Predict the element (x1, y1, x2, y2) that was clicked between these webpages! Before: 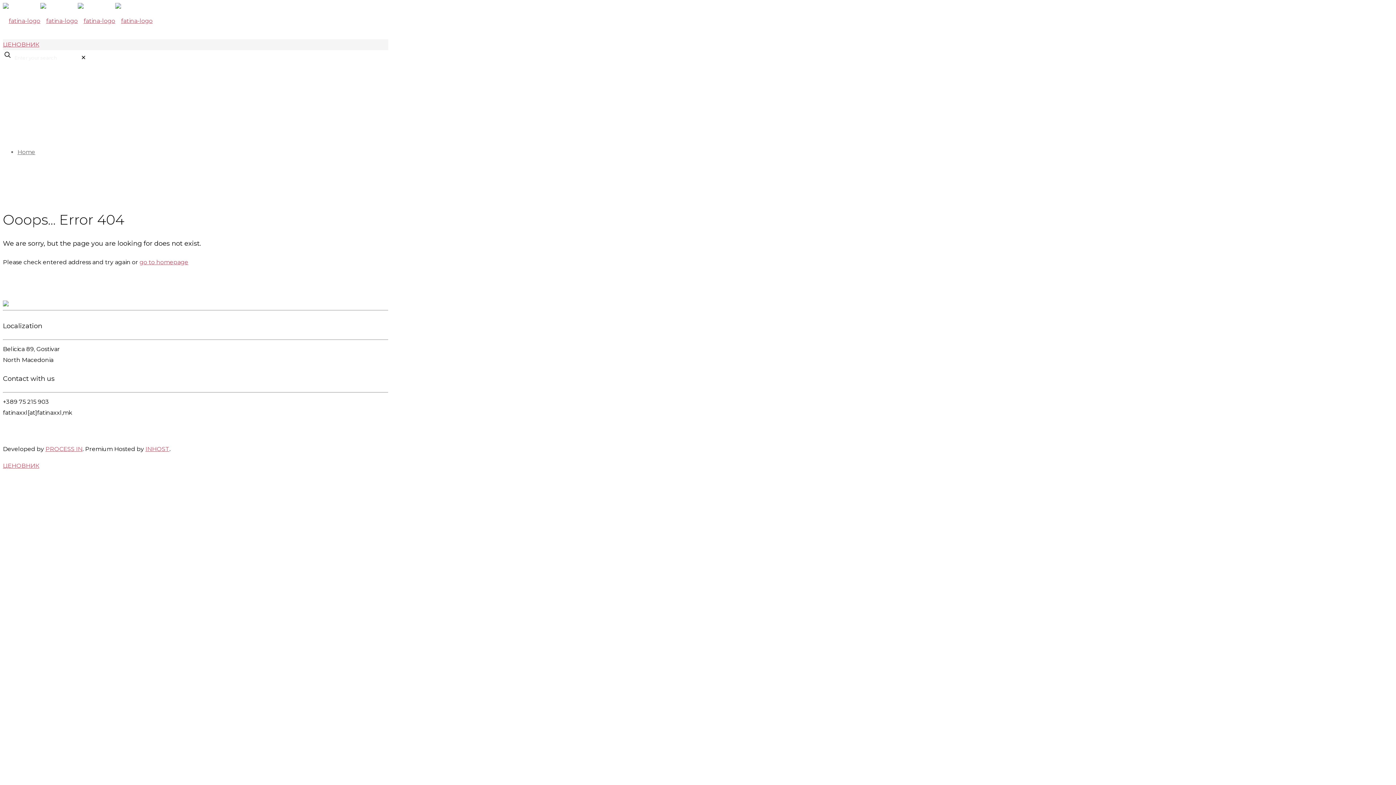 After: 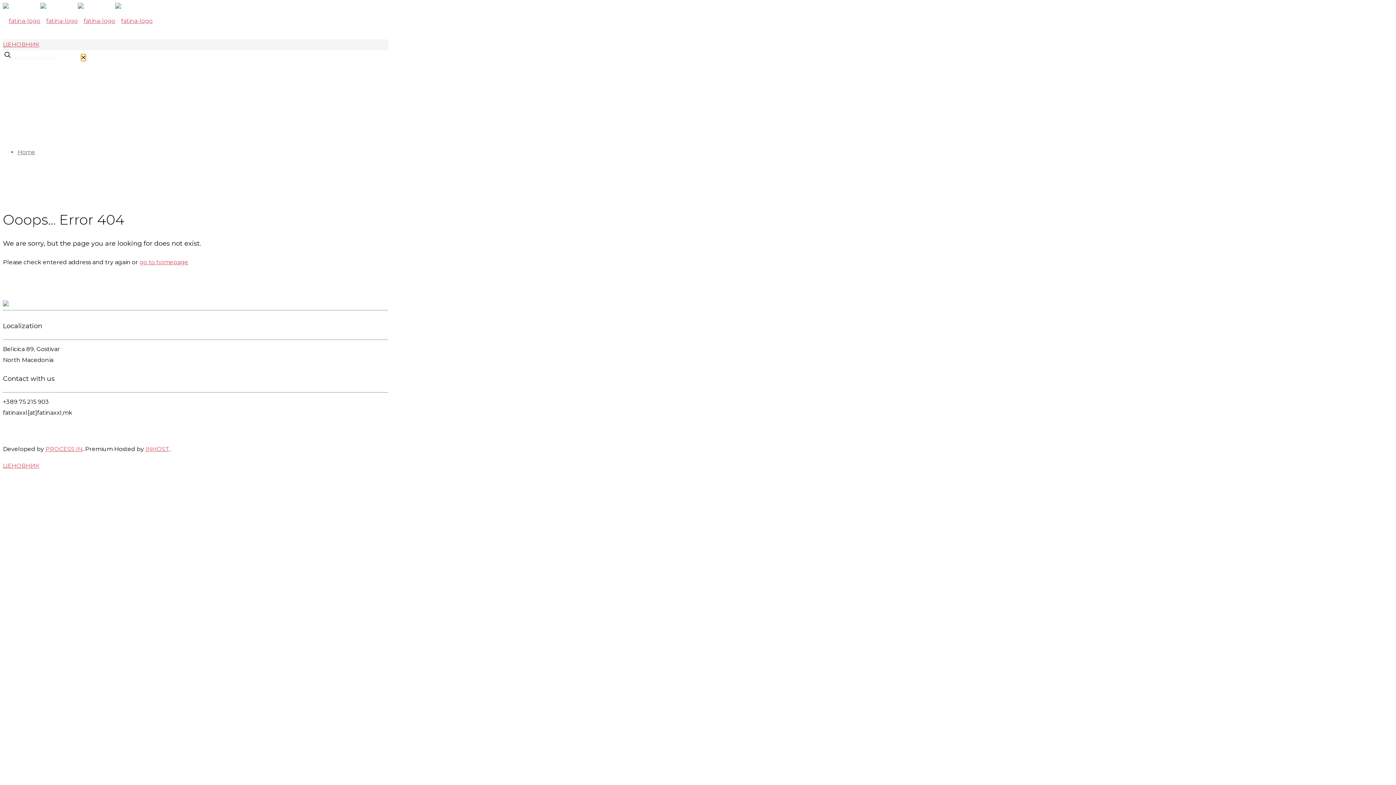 Action: bbox: (81, 54, 85, 61) label: ✕